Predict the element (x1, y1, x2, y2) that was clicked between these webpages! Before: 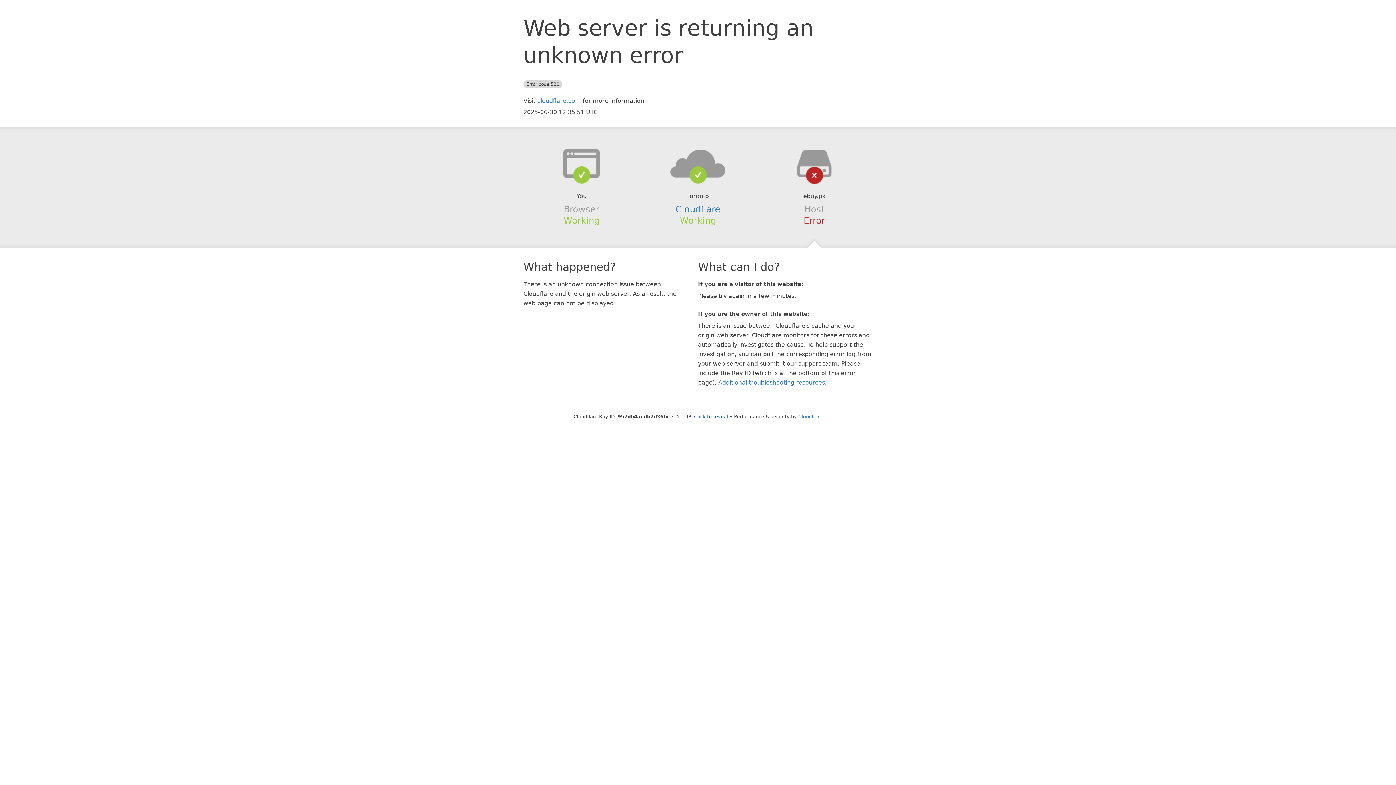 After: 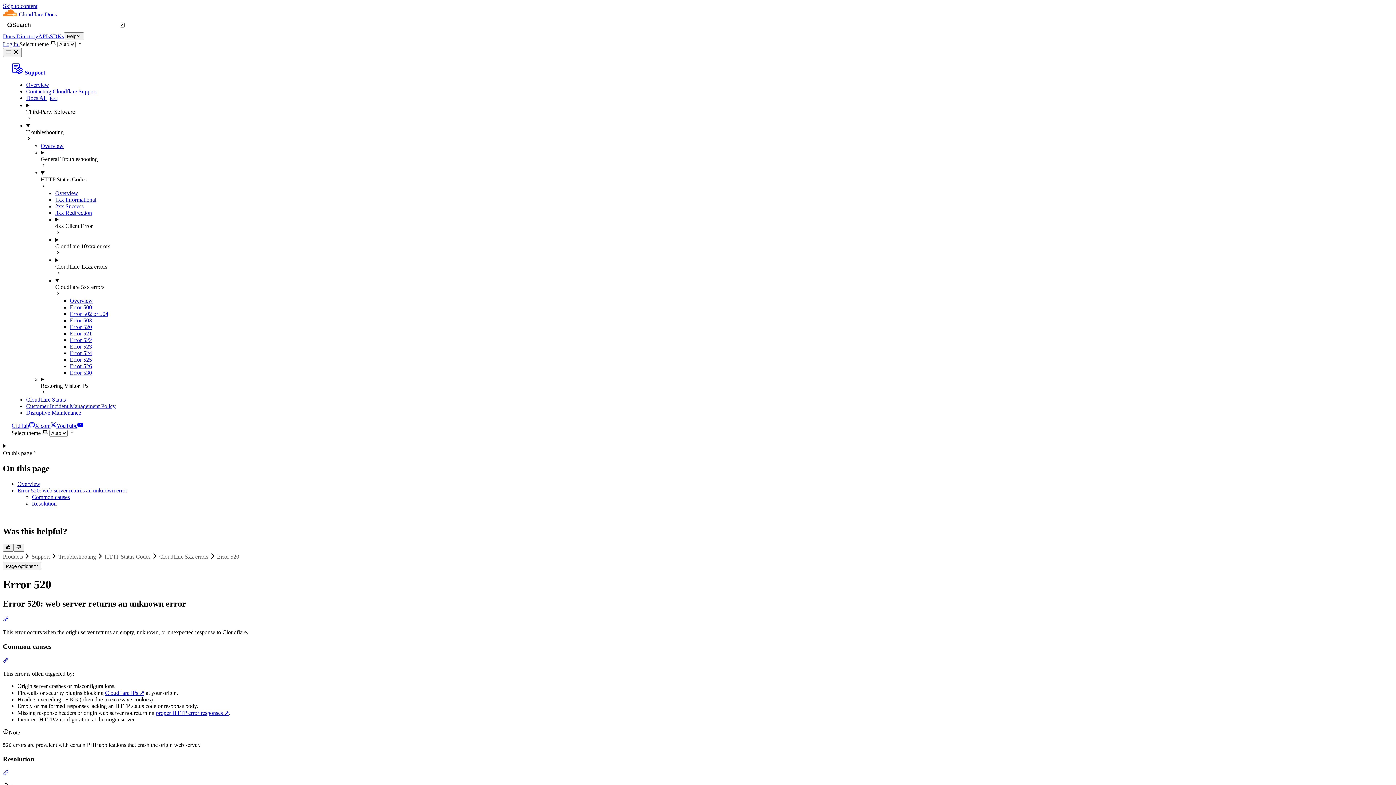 Action: label: Additional troubleshooting resources bbox: (718, 379, 825, 386)